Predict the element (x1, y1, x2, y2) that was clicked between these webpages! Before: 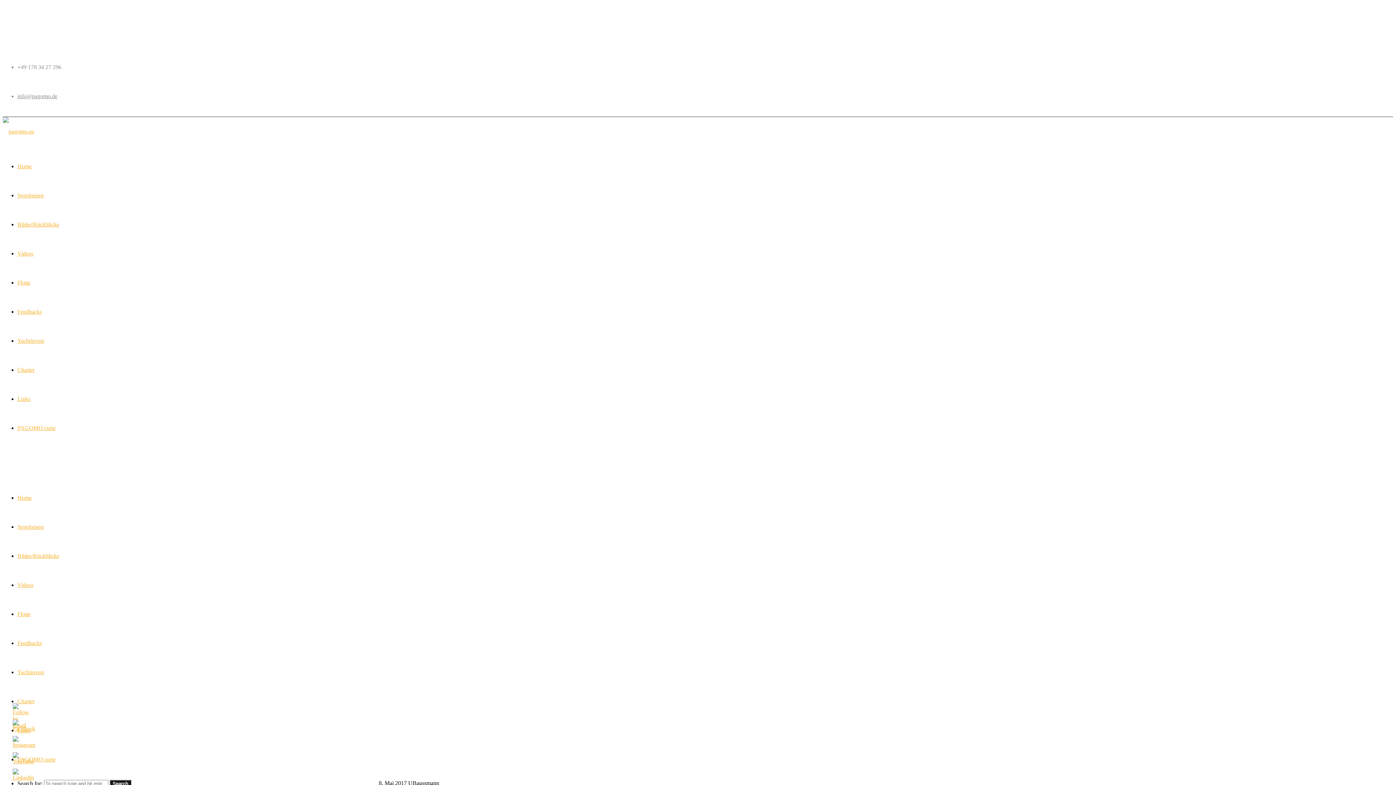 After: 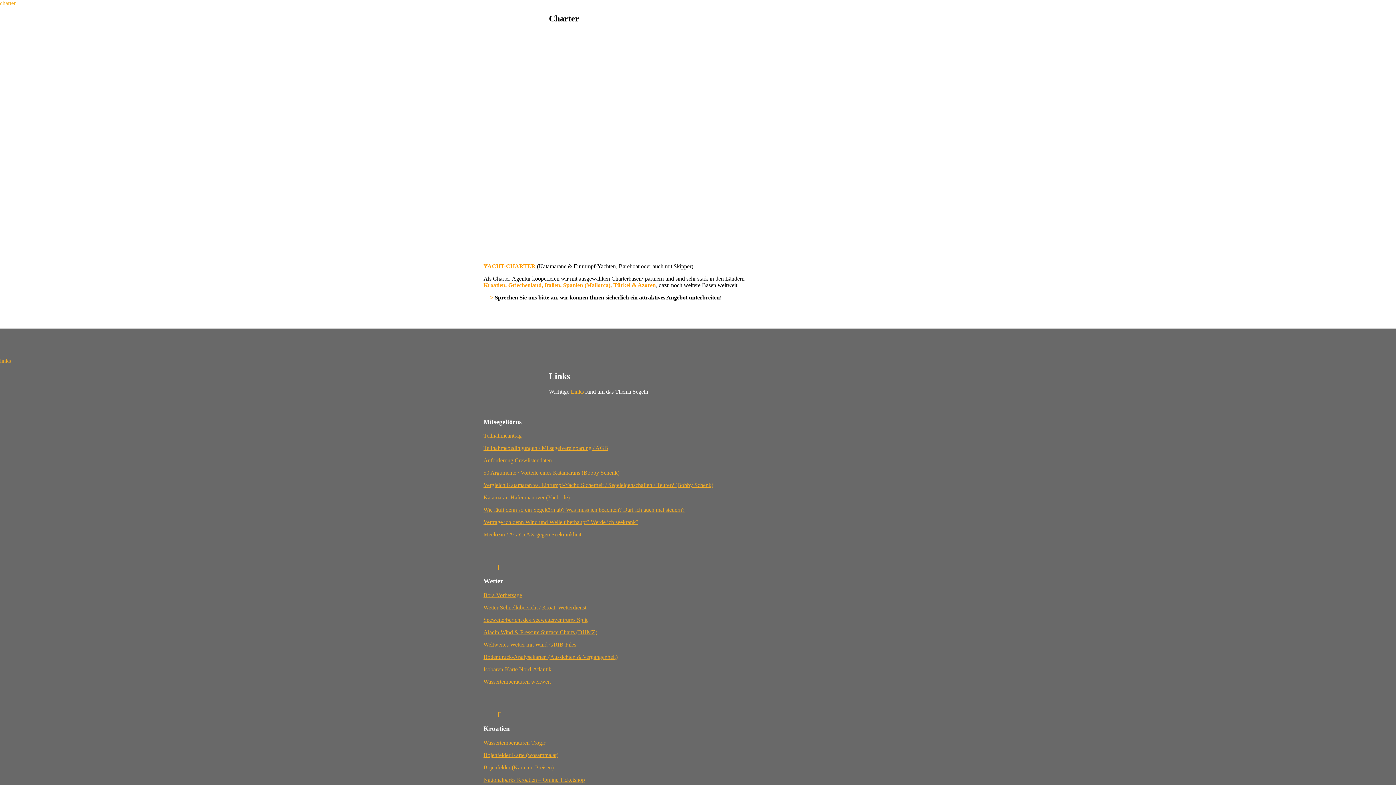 Action: label: Charter bbox: (17, 698, 34, 704)